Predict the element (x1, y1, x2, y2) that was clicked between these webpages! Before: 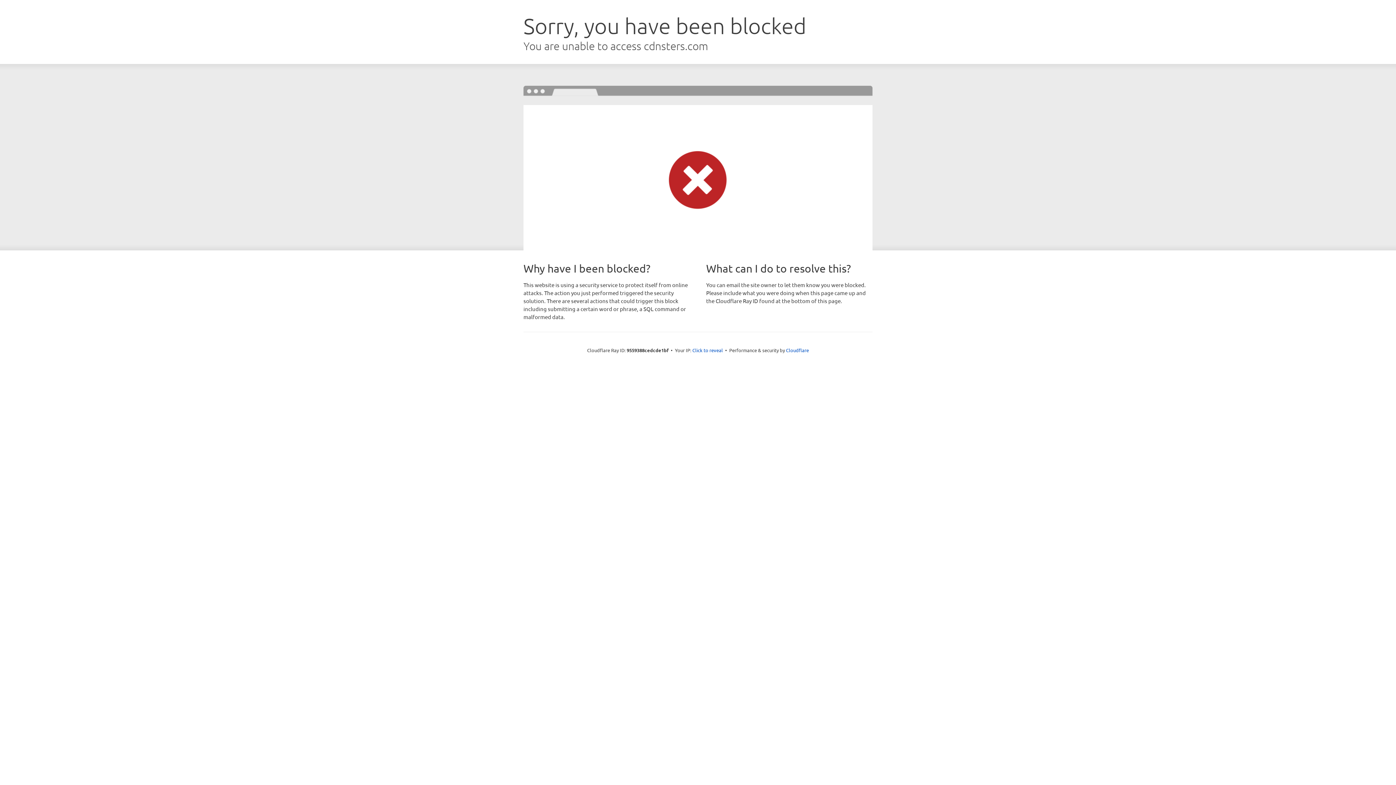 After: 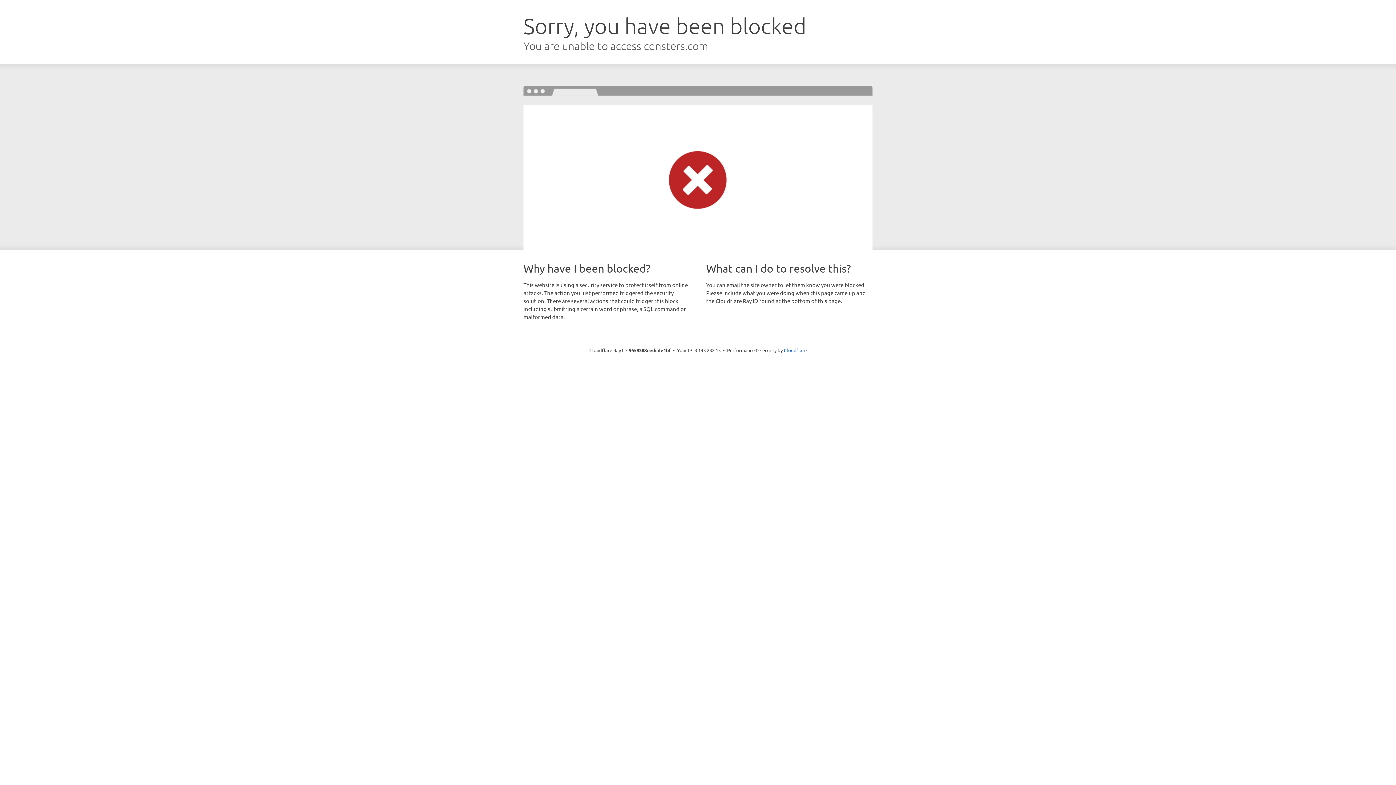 Action: label: Click to reveal bbox: (692, 346, 723, 353)